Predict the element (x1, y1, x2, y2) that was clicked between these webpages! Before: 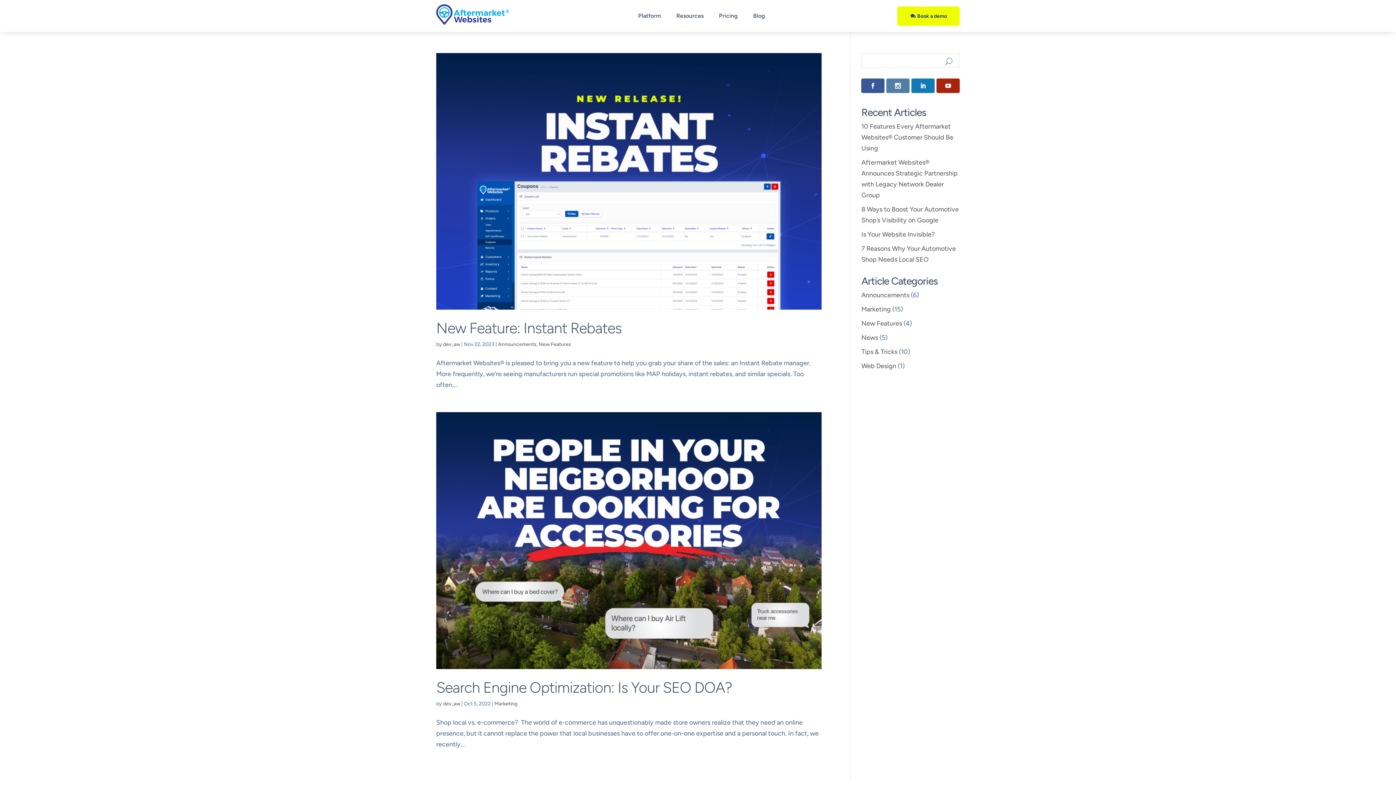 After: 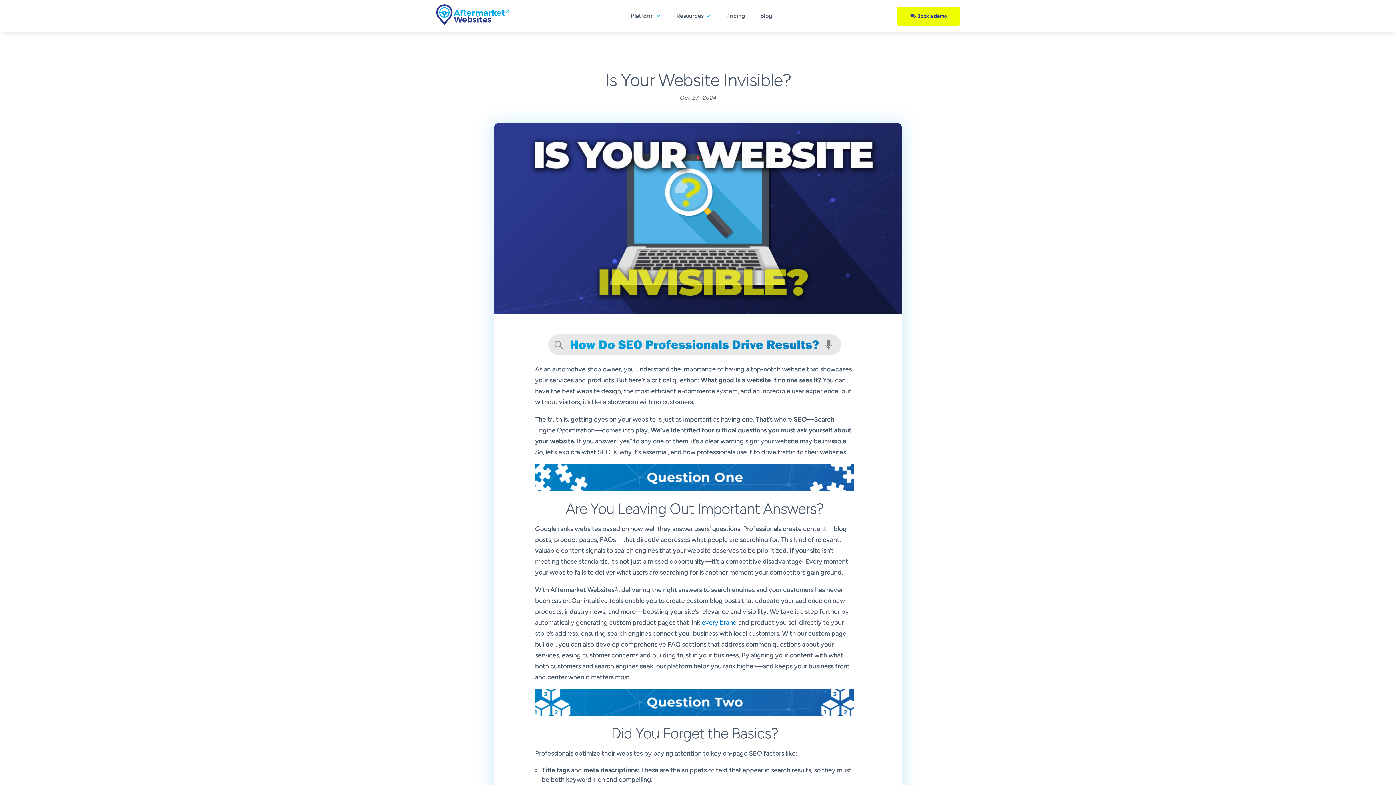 Action: label: Is Your Website Invisible? bbox: (861, 230, 935, 238)